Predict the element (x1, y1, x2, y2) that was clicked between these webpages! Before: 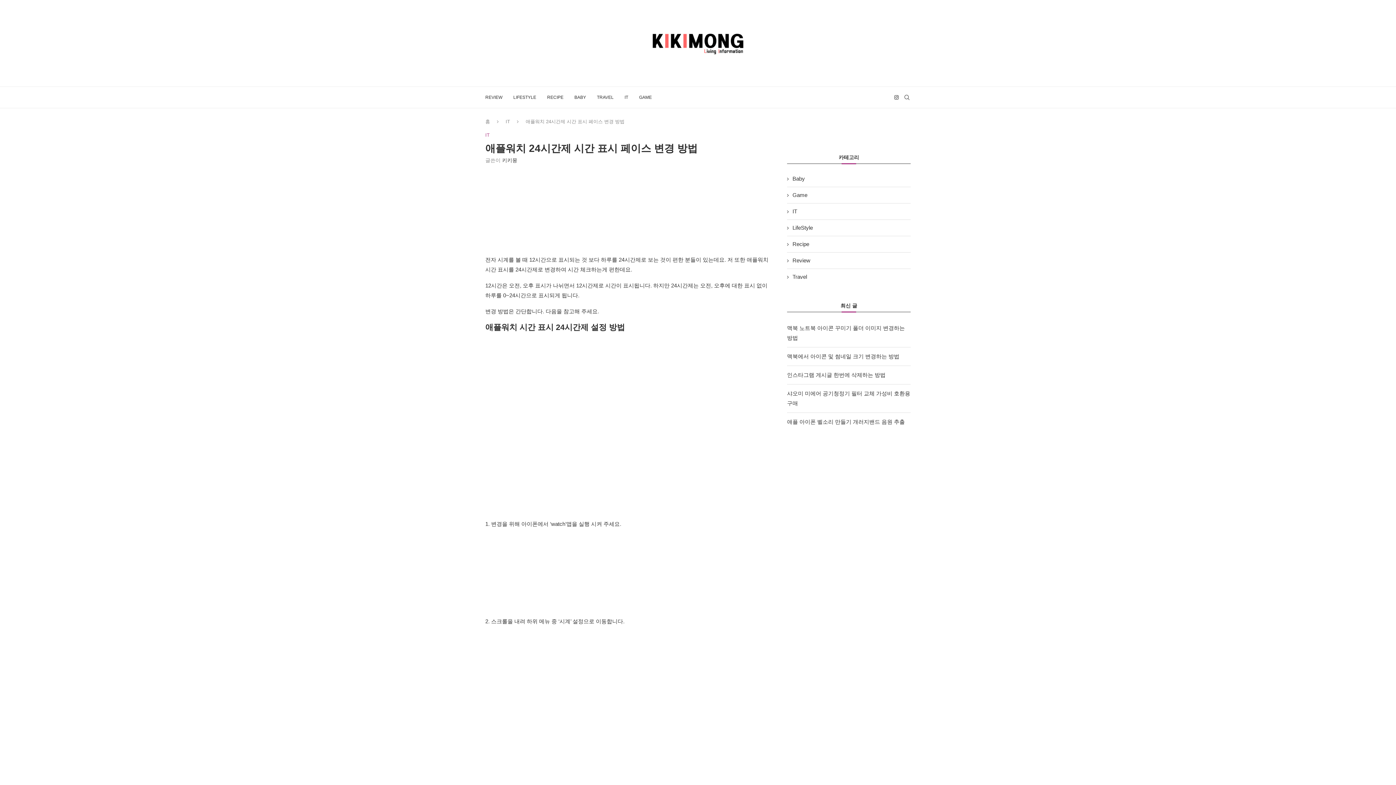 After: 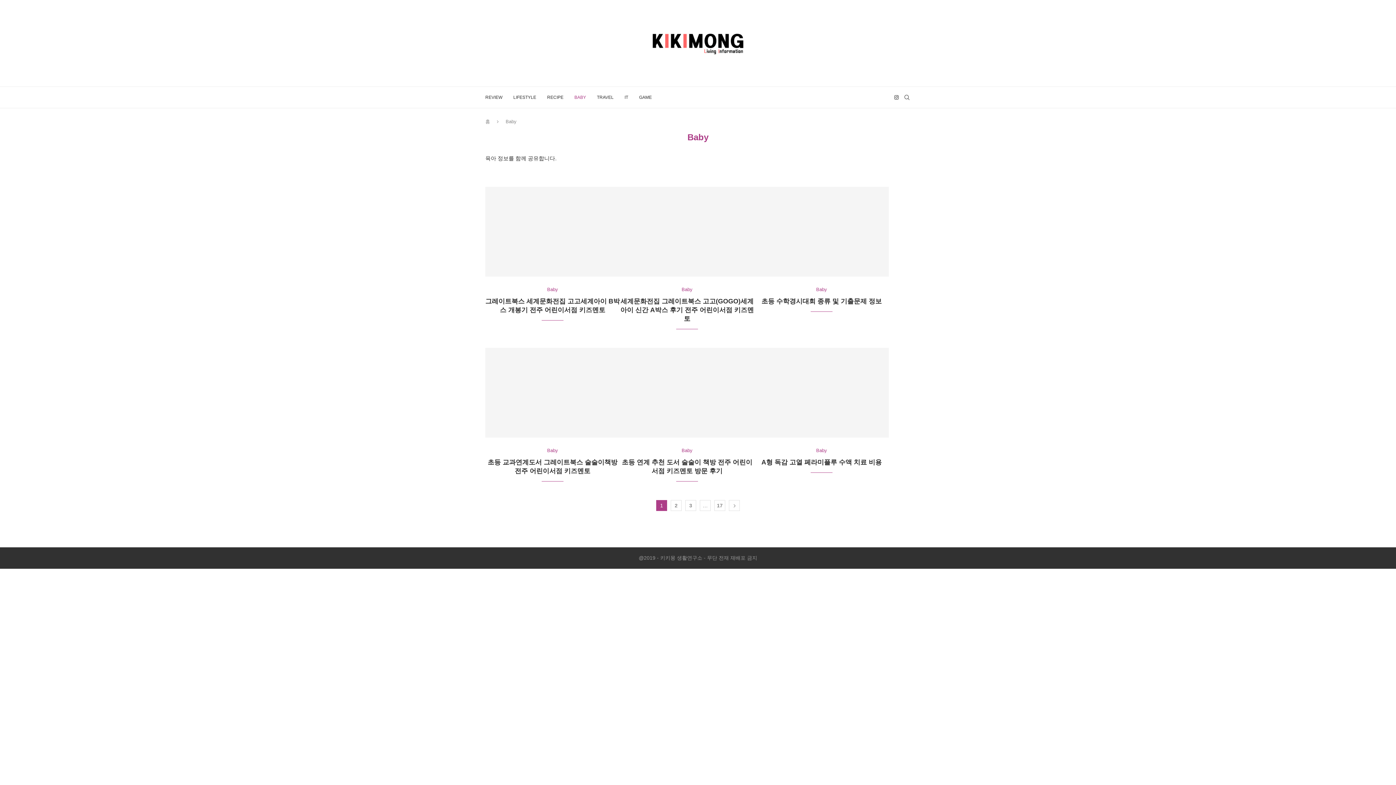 Action: label: BABY bbox: (574, 87, 586, 108)